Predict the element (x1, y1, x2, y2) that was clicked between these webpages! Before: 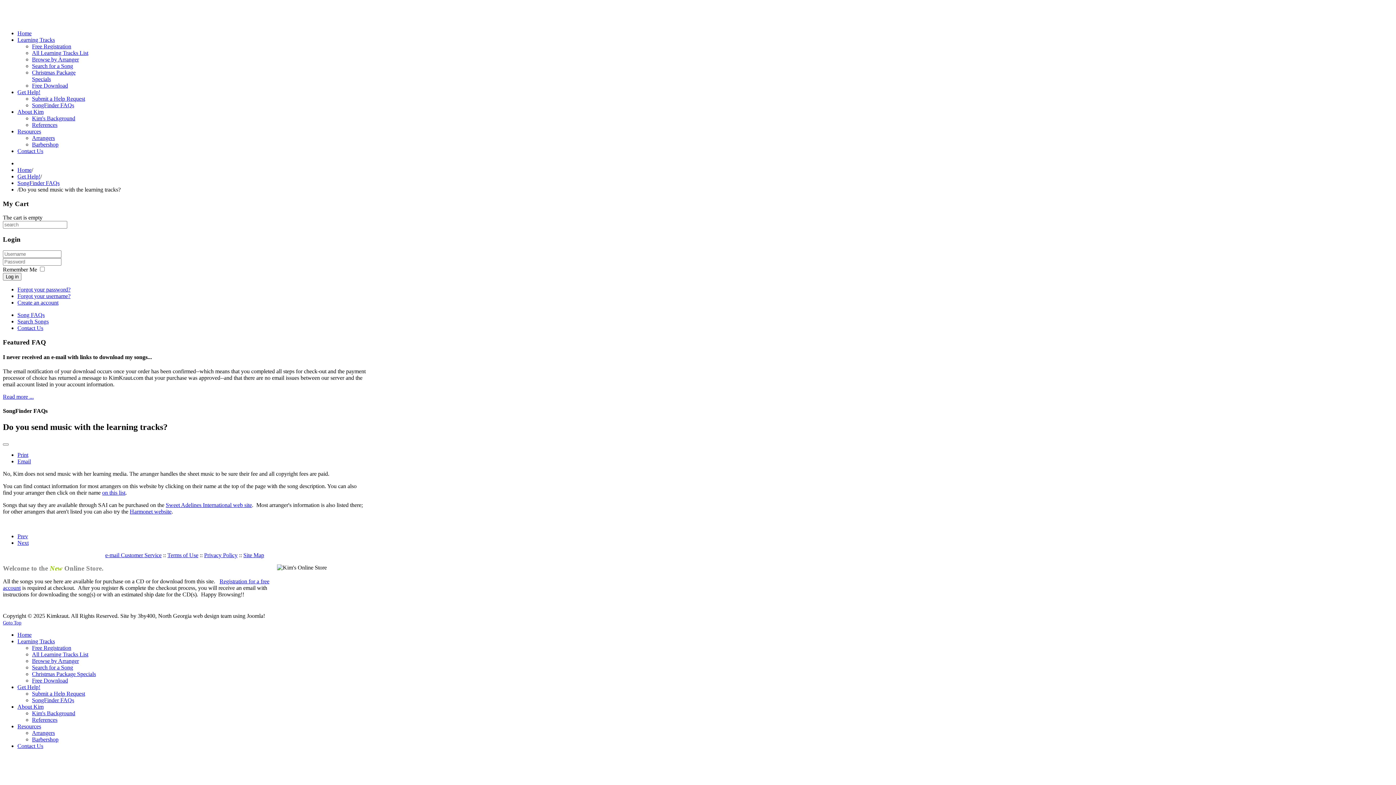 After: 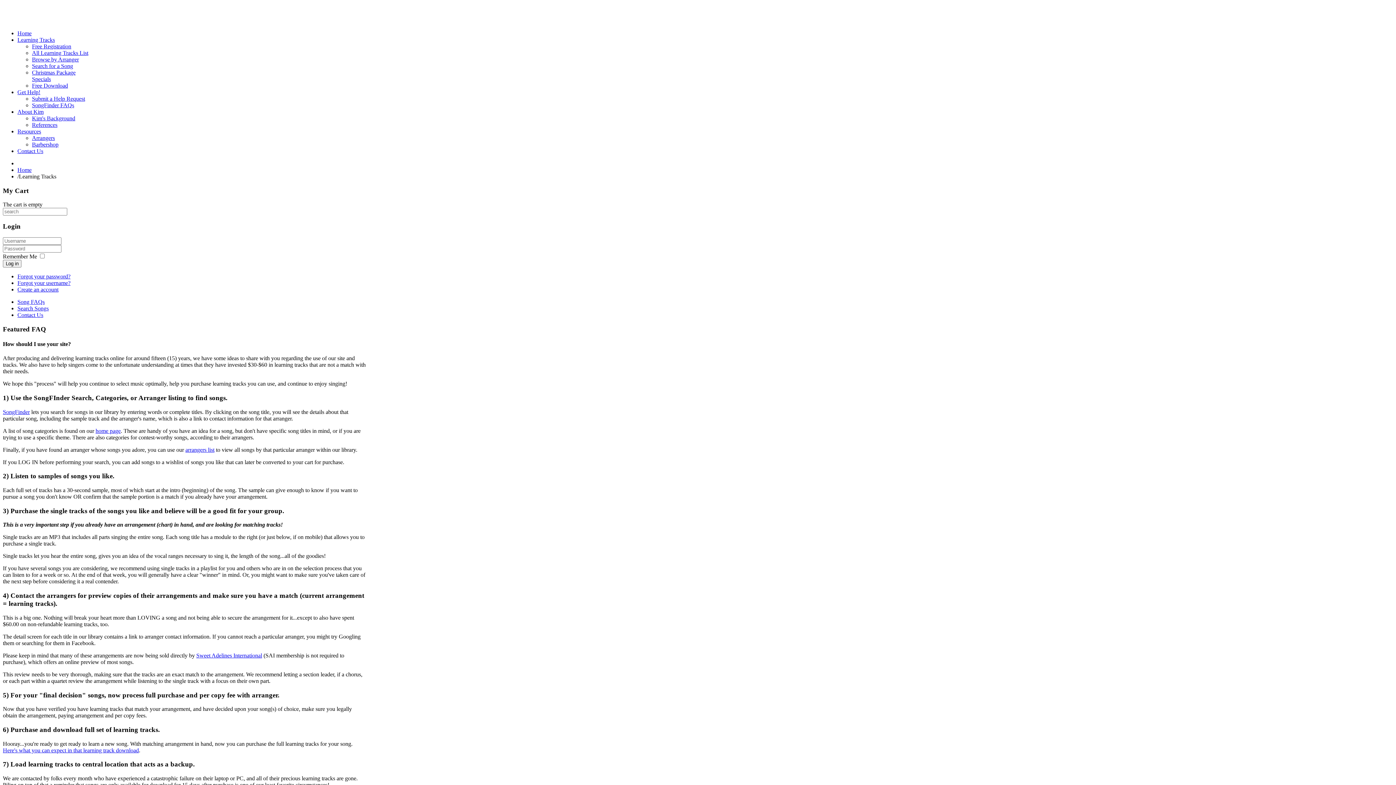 Action: bbox: (17, 36, 54, 42) label: Learning Tracks